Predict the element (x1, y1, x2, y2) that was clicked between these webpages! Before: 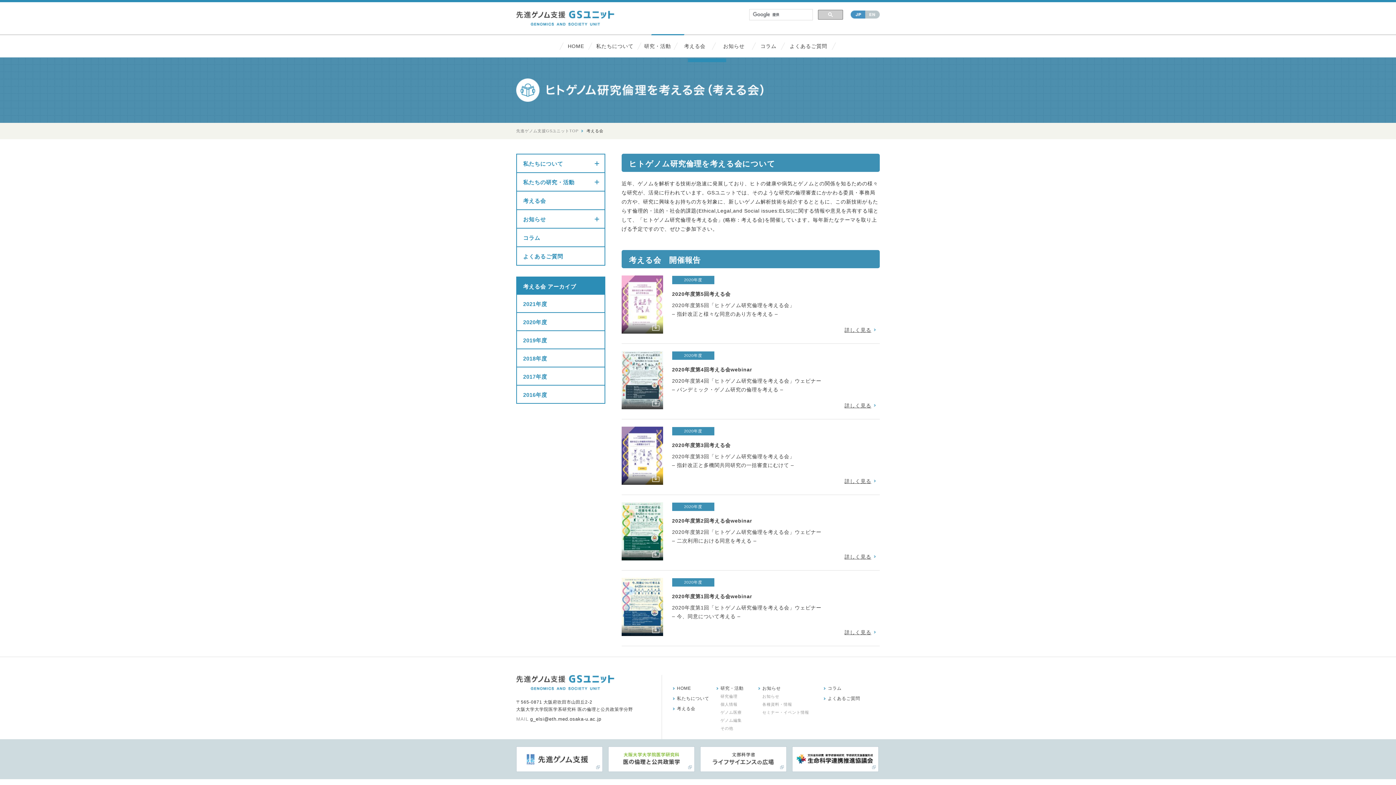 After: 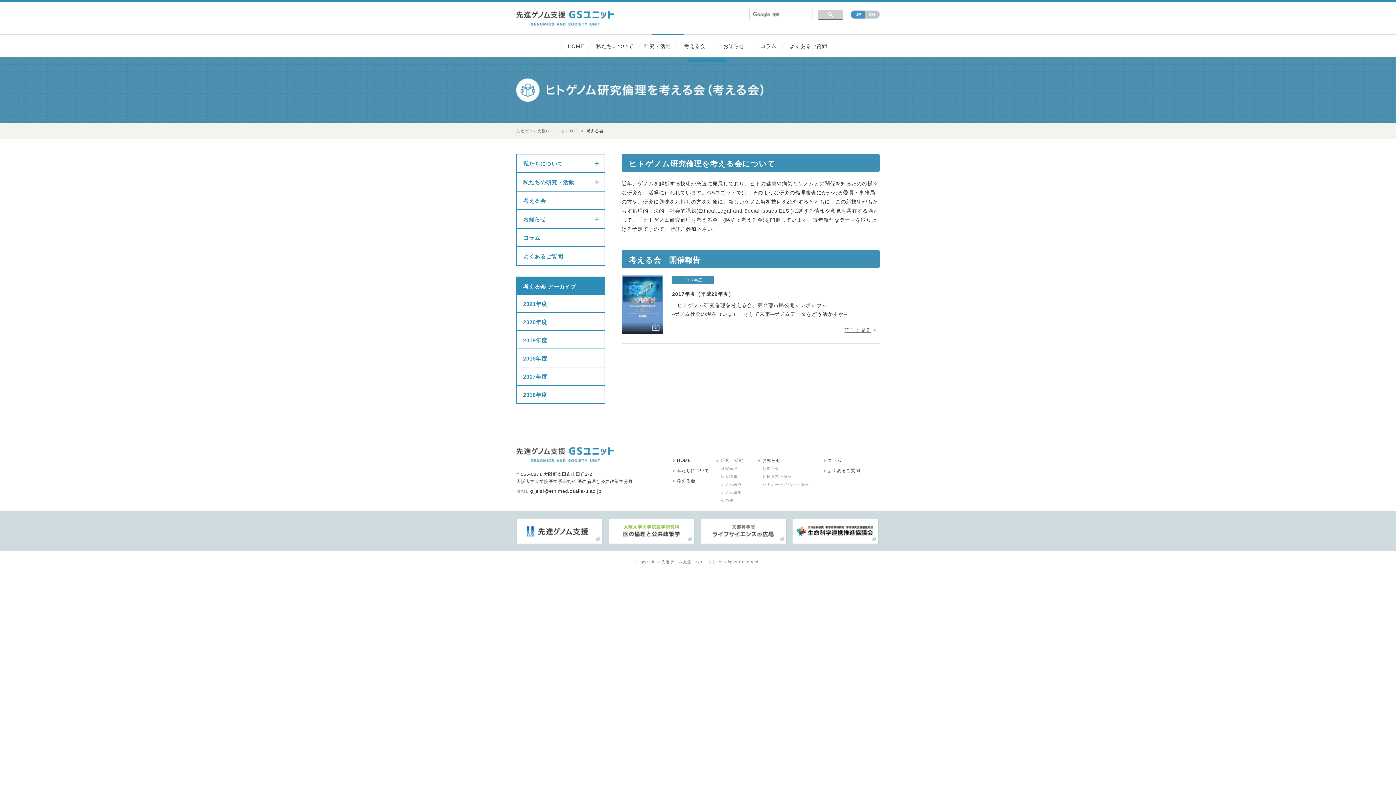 Action: label: 2017年度 bbox: (517, 367, 604, 385)